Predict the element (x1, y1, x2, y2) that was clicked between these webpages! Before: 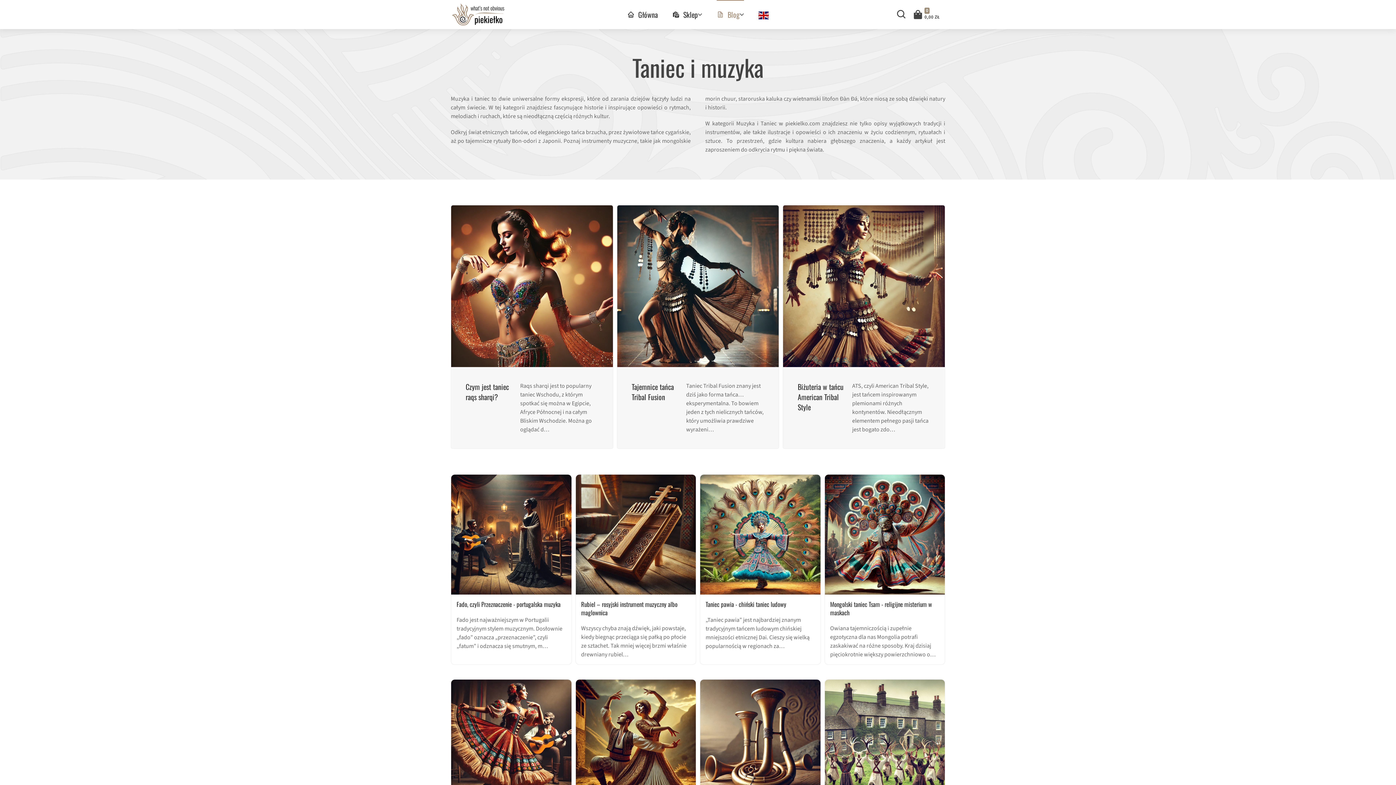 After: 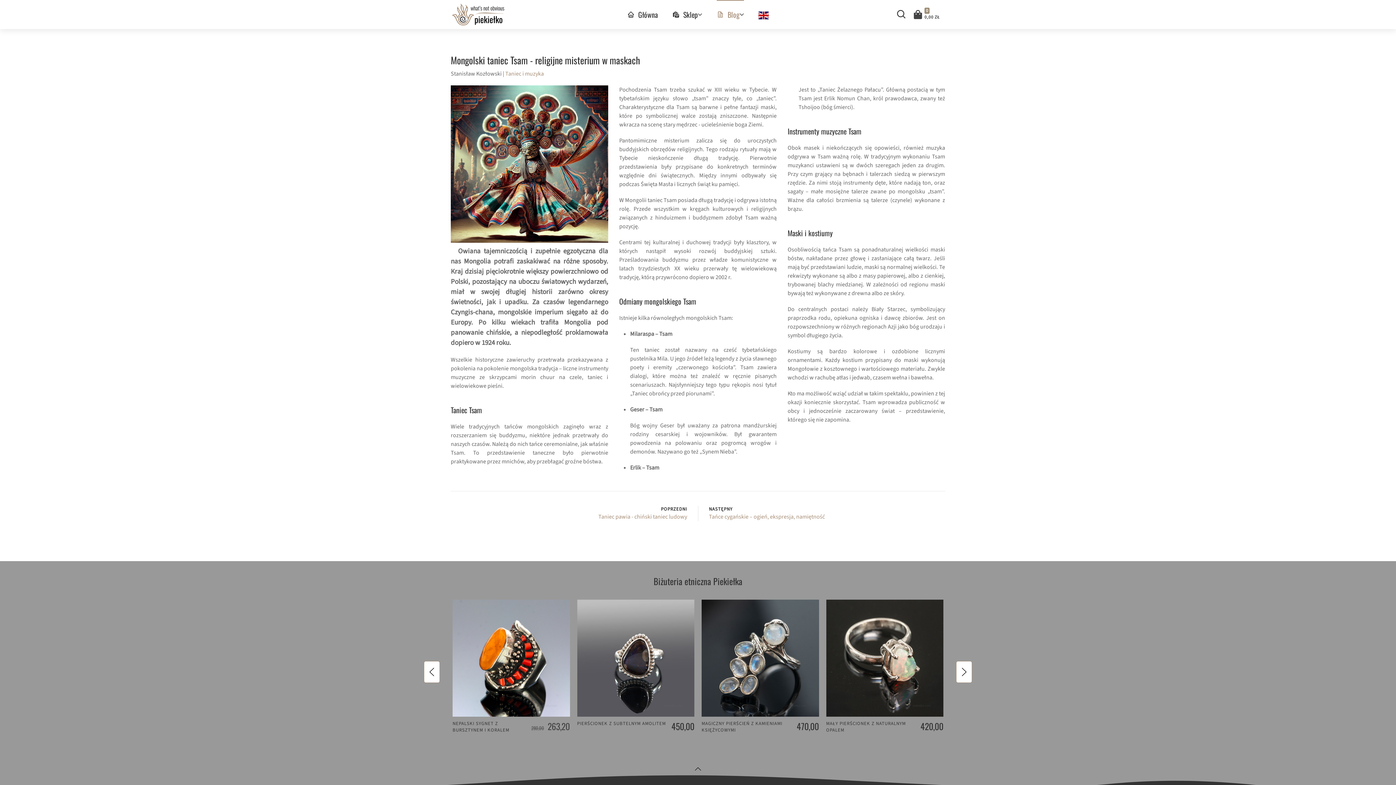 Action: label: Mongolski taniec Tsam - religijne misterium w maskach
Owiana tajemniczością i zupełnie egzotyczna dla nas Mongolia potrafi zaskakiwać na różne sposoby. Kraj dzisiaj pięciokrotnie większy powierzchniowo o… bbox: (824, 474, 945, 665)